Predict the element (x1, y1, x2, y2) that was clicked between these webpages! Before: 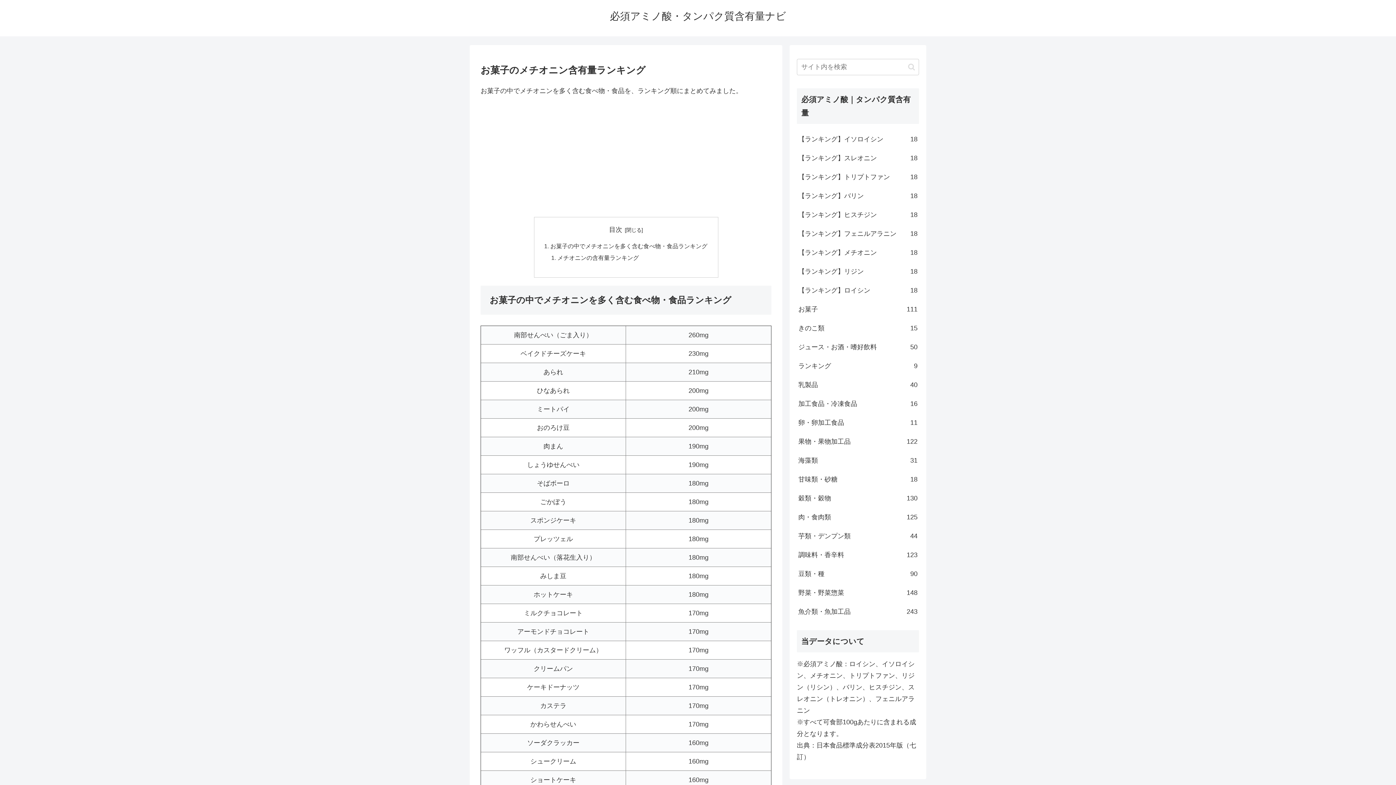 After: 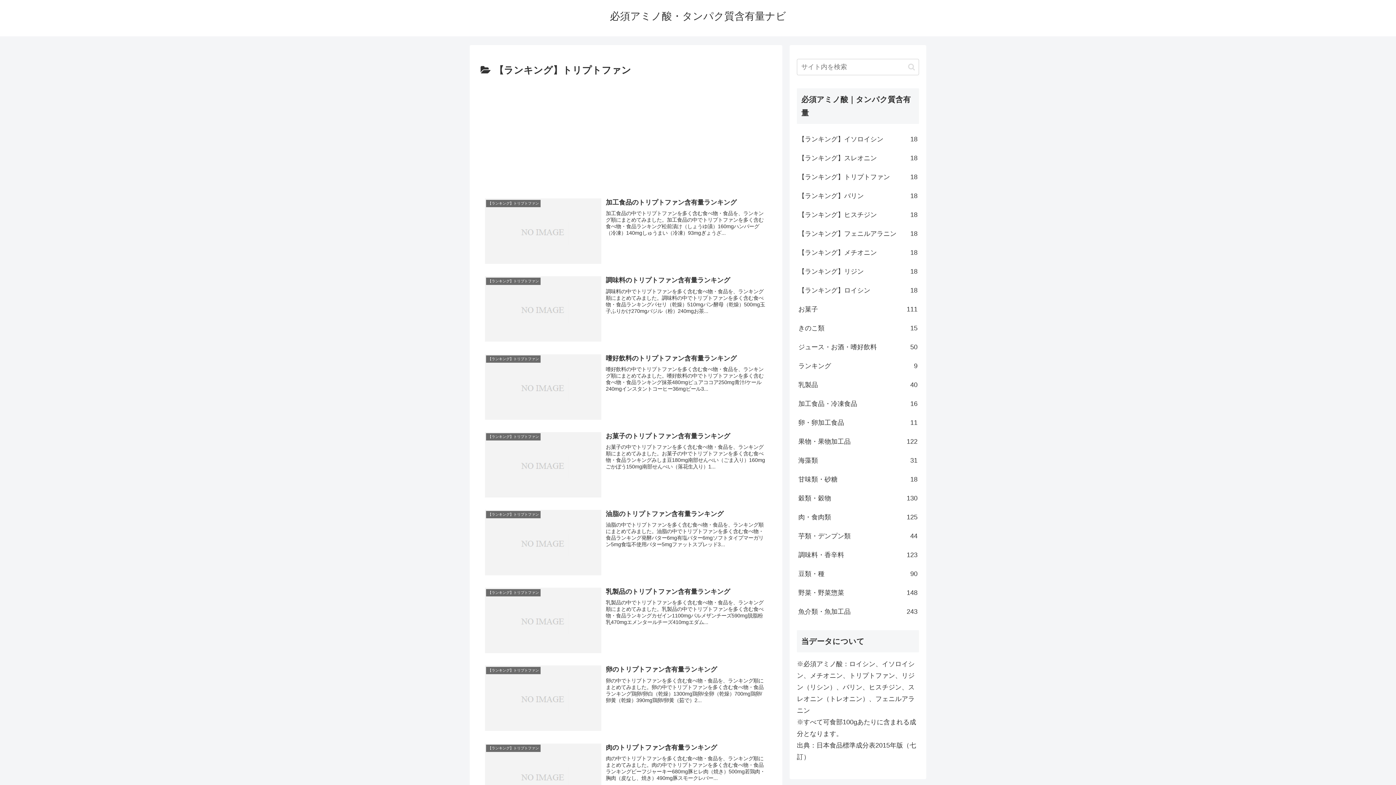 Action: label: 【ランキング】トリプトファン
18 bbox: (797, 167, 919, 186)